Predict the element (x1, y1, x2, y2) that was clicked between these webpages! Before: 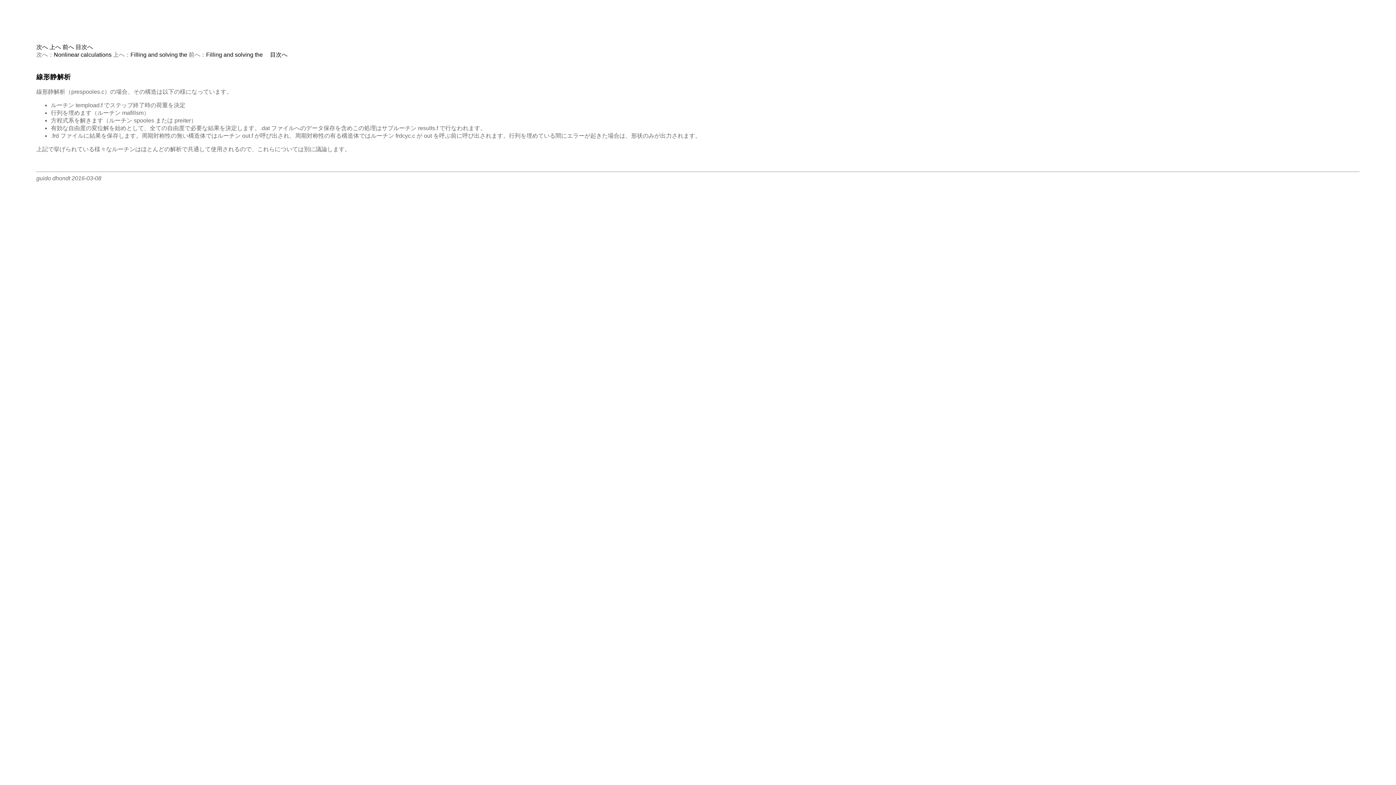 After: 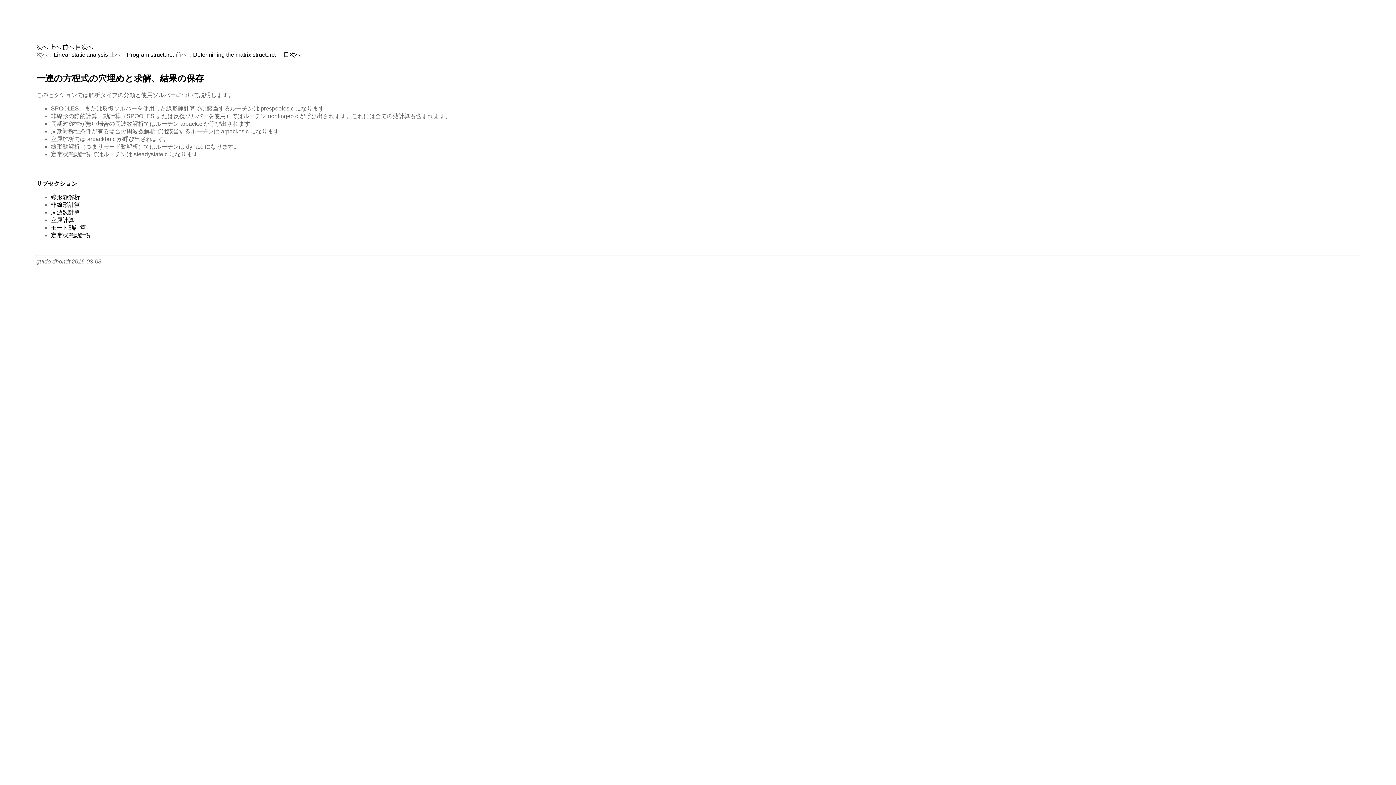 Action: bbox: (206, 51, 262, 57) label: Filling and solving the